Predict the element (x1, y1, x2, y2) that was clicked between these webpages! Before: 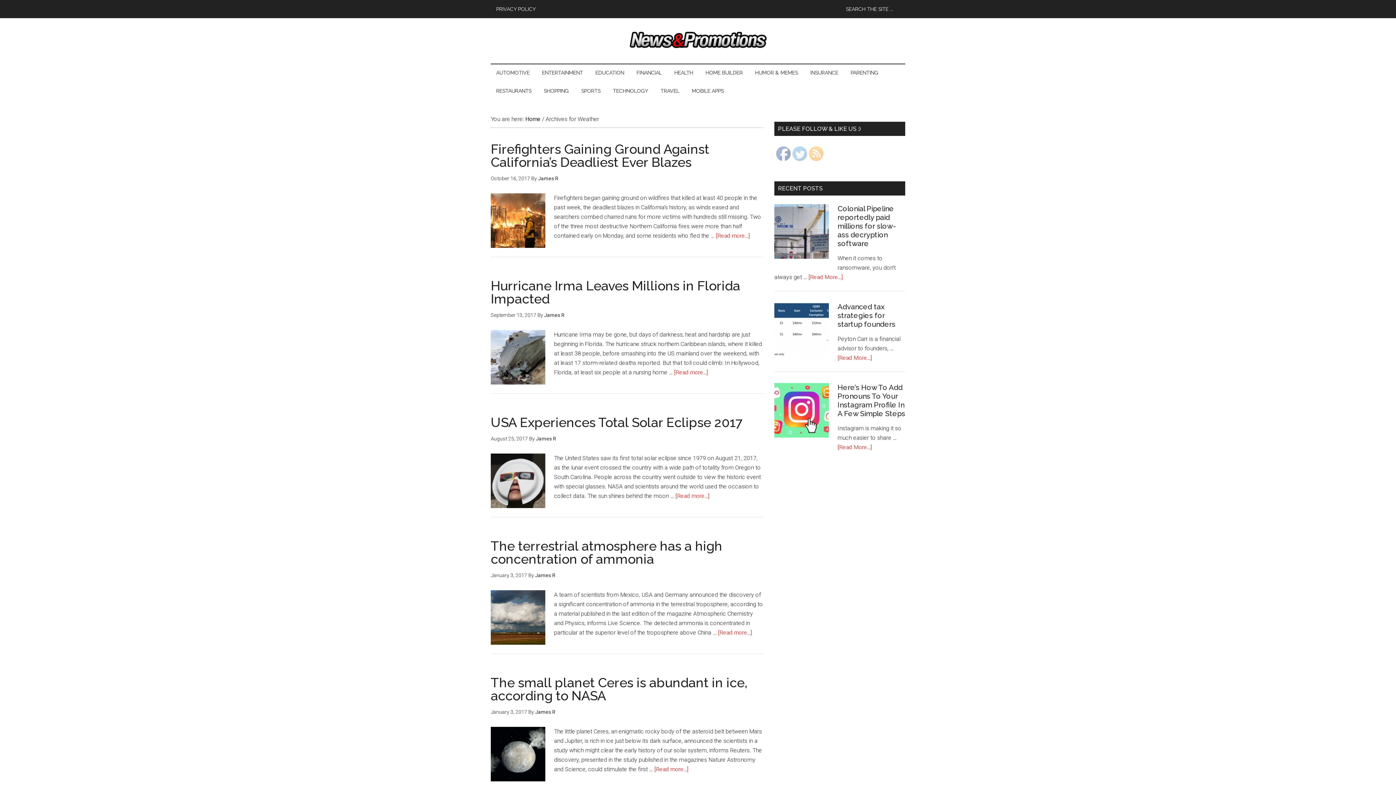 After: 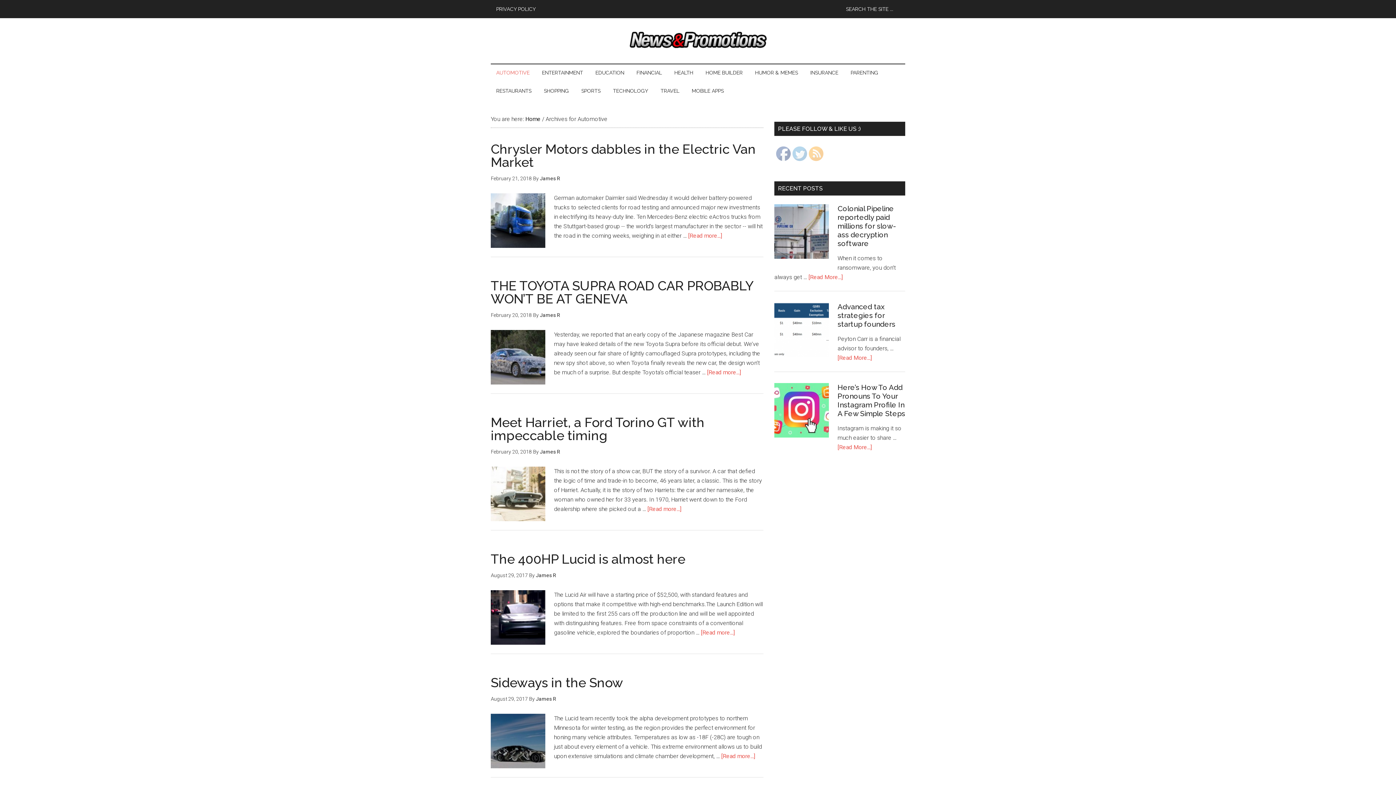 Action: bbox: (490, 63, 535, 81) label: AUTOMOTIVE